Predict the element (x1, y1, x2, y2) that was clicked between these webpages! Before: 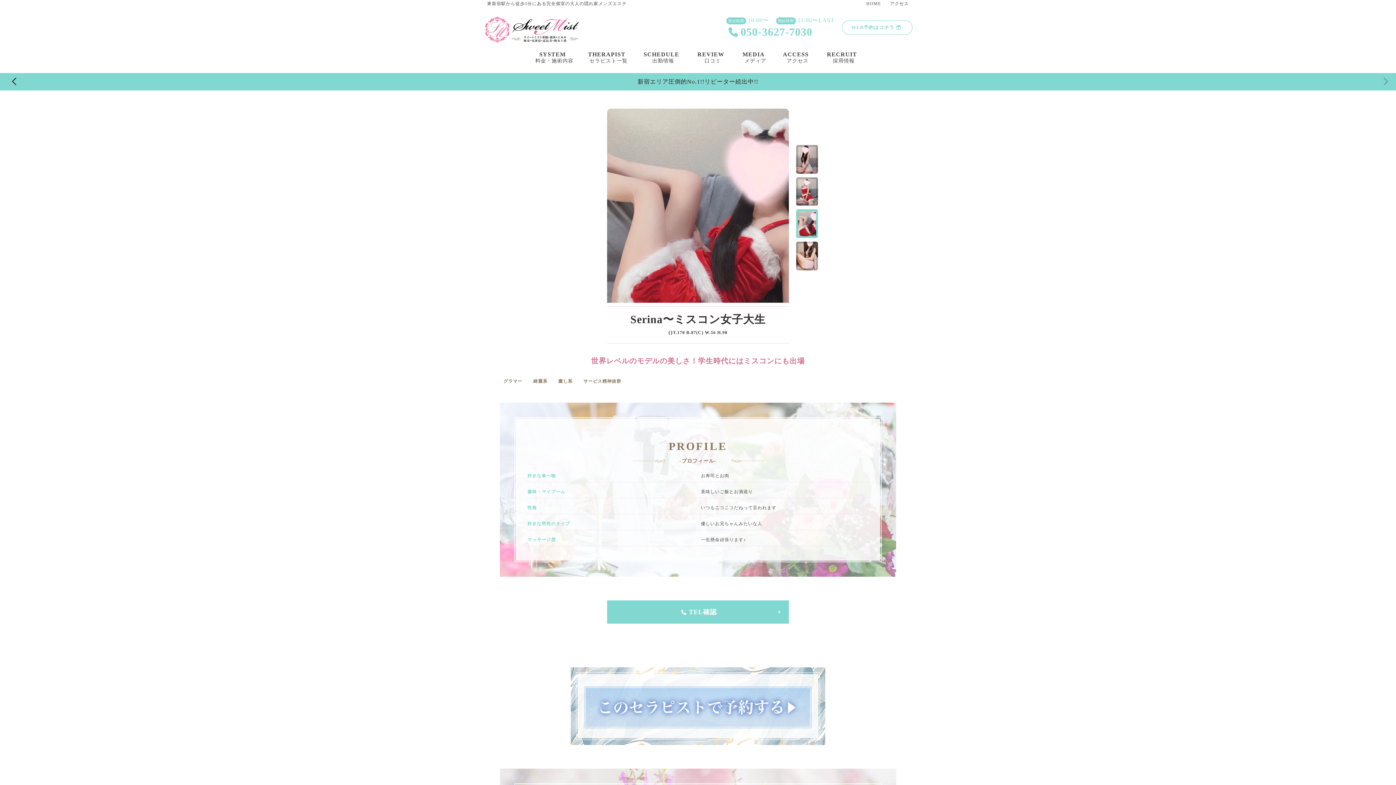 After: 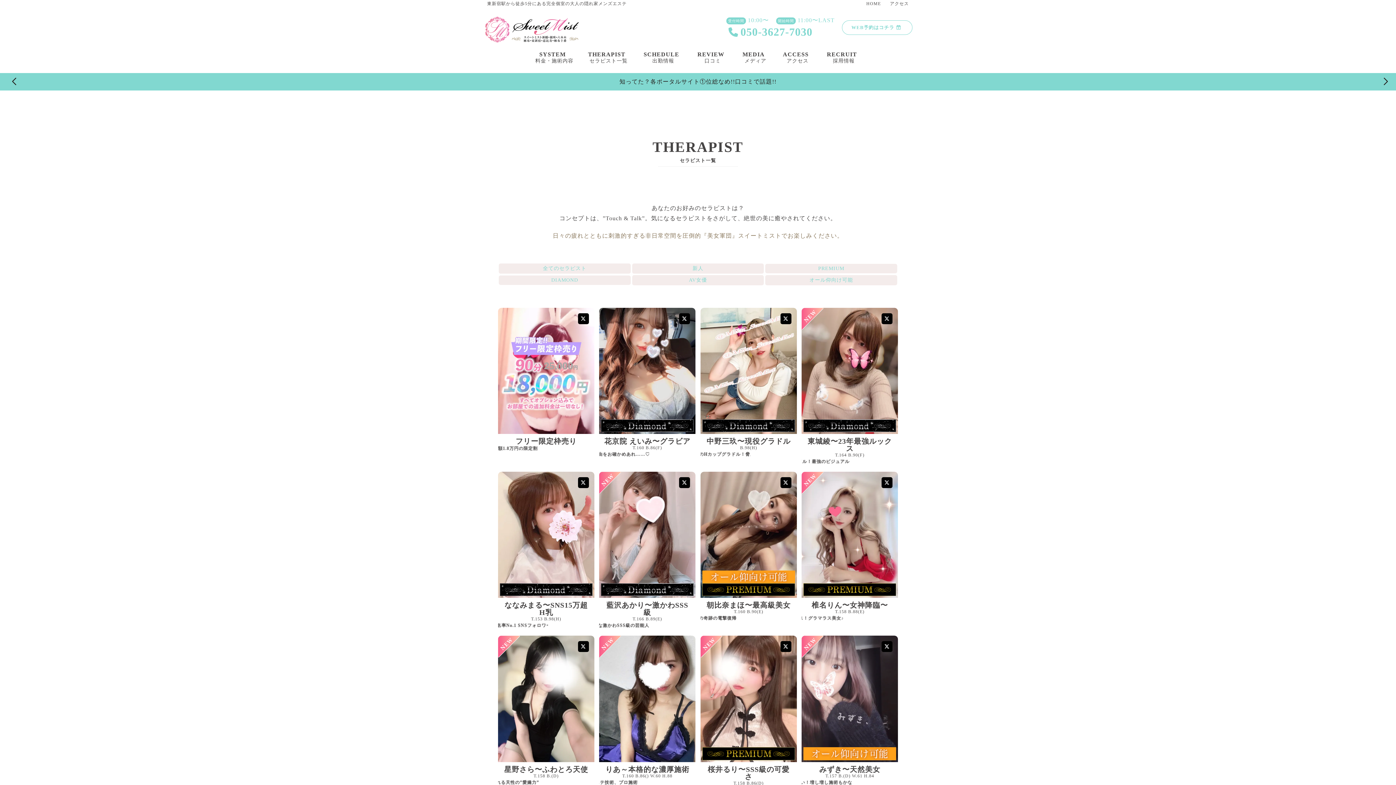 Action: label: THERAPIST
セラピスト一覧 bbox: (580, 47, 636, 68)